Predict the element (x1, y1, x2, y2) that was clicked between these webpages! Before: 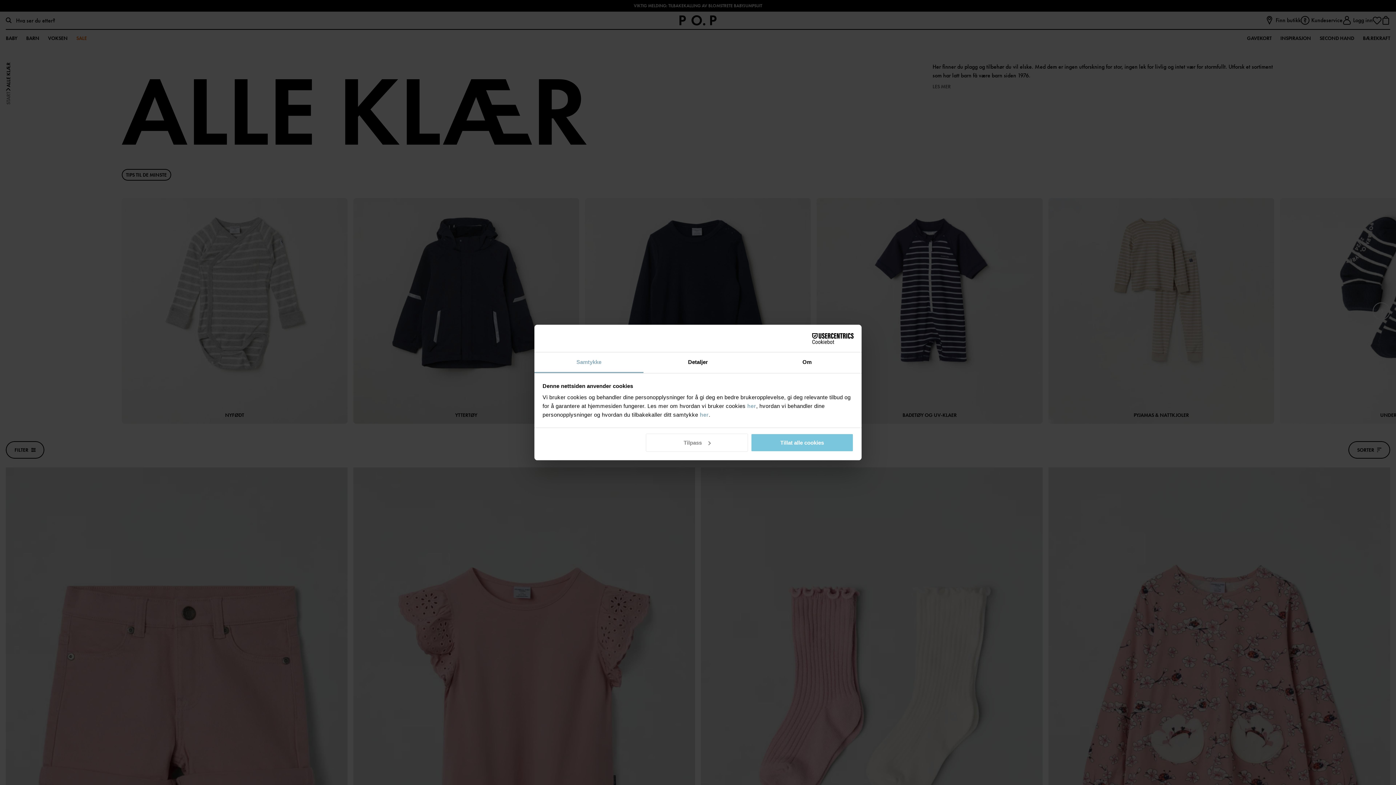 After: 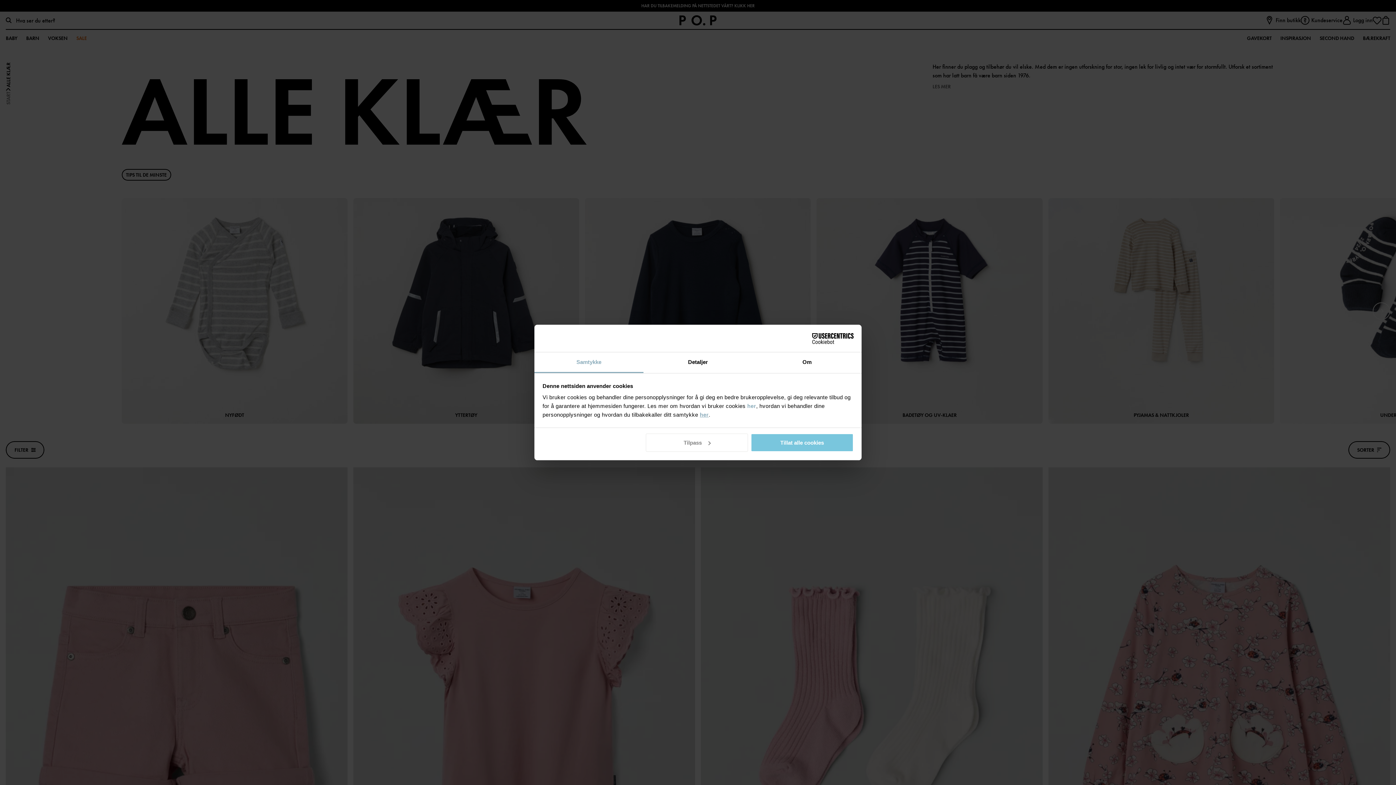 Action: bbox: (700, 411, 708, 418) label: her